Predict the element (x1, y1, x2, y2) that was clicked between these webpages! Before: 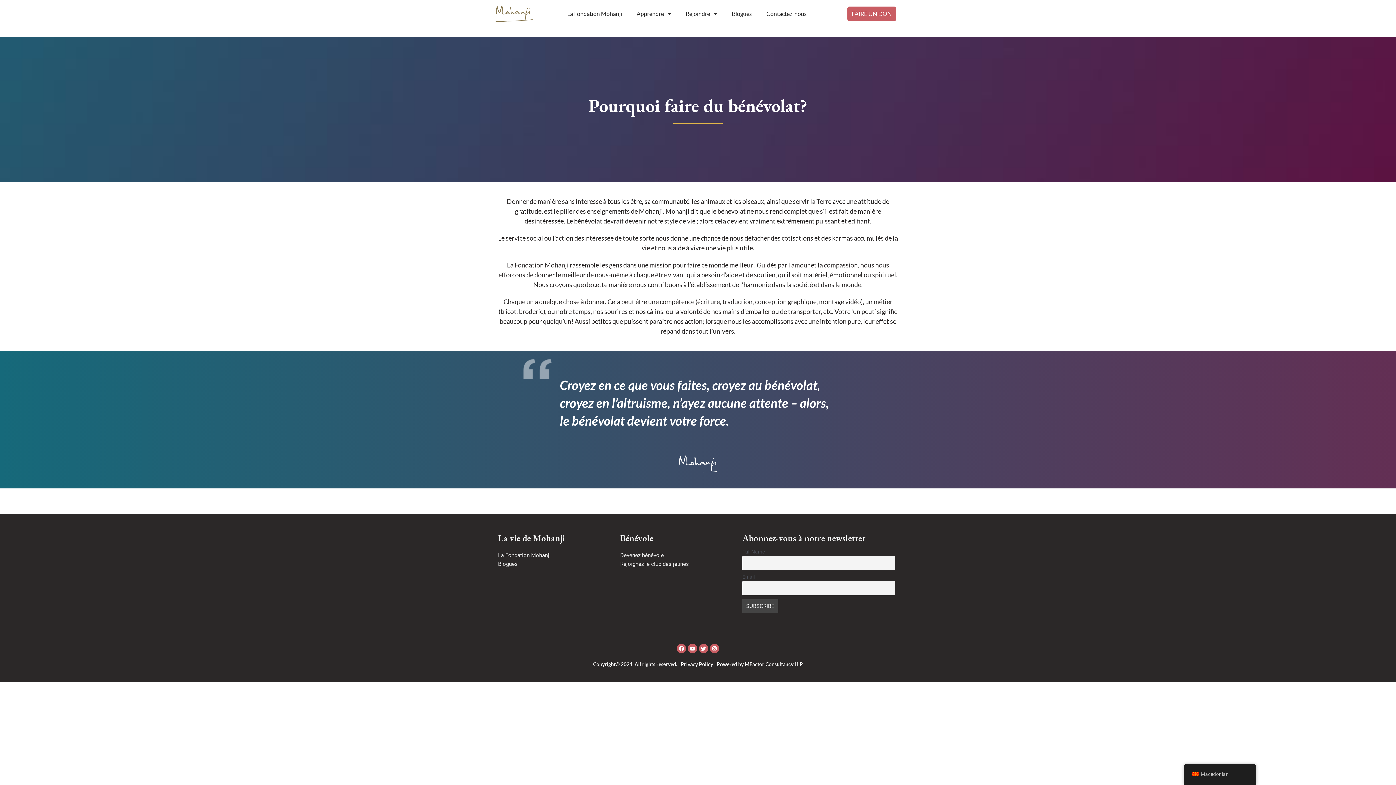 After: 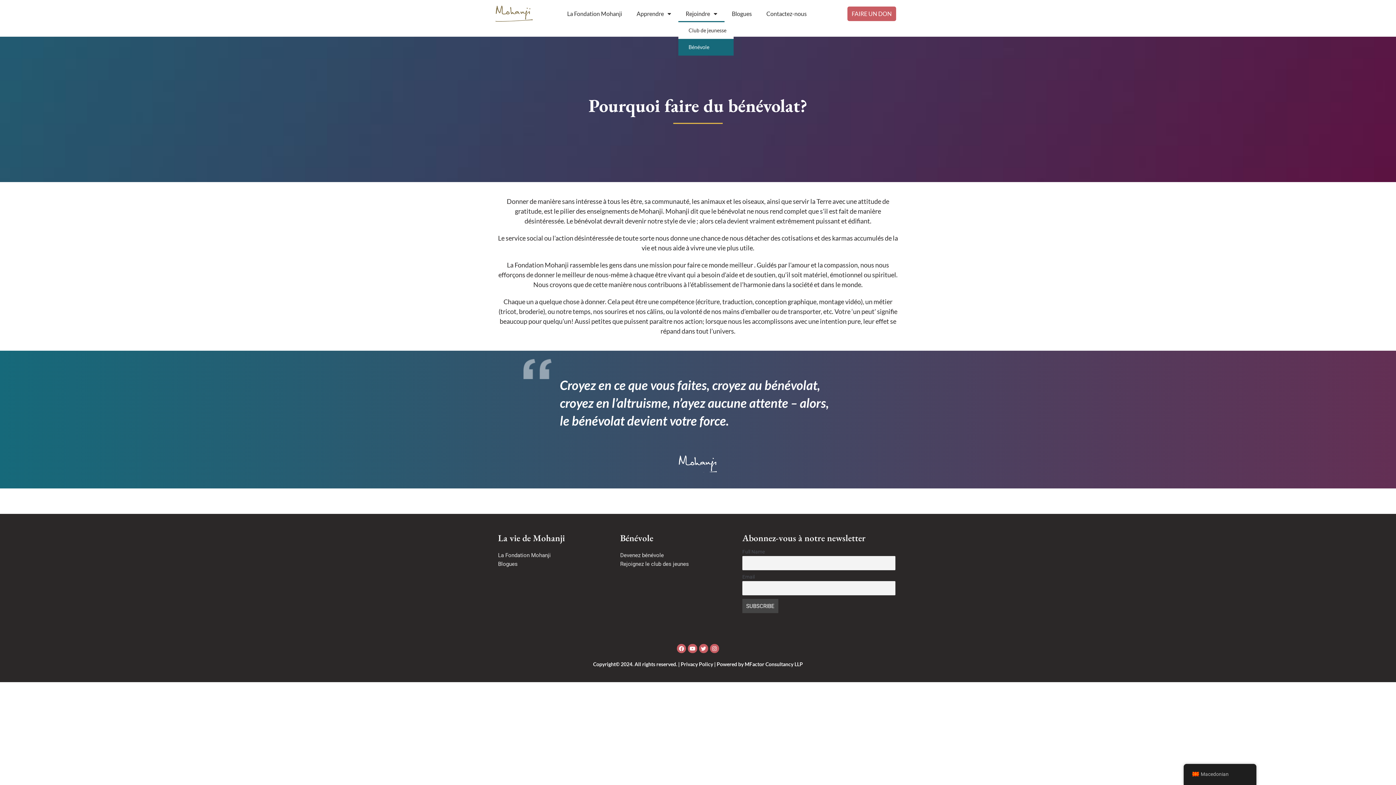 Action: label: Rejoindre bbox: (678, 5, 724, 22)